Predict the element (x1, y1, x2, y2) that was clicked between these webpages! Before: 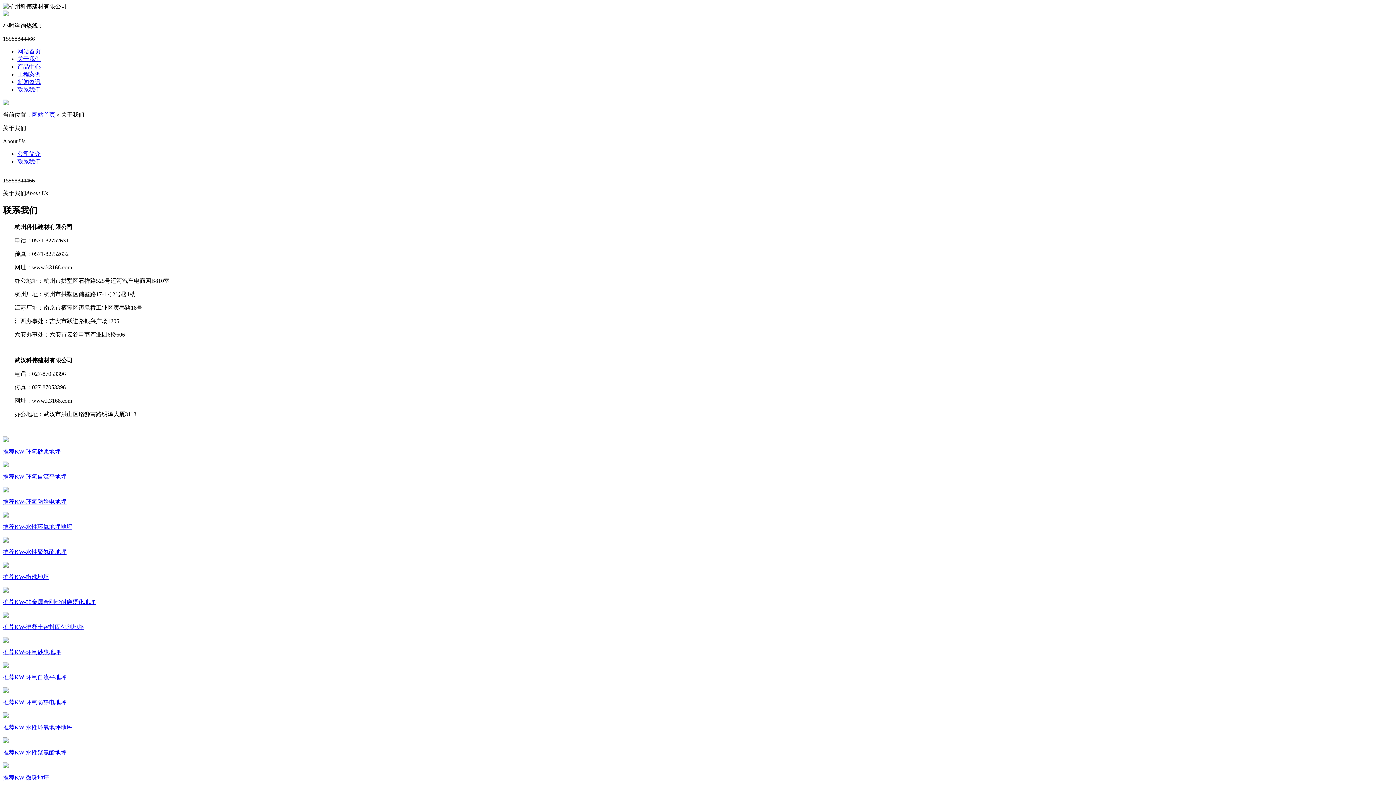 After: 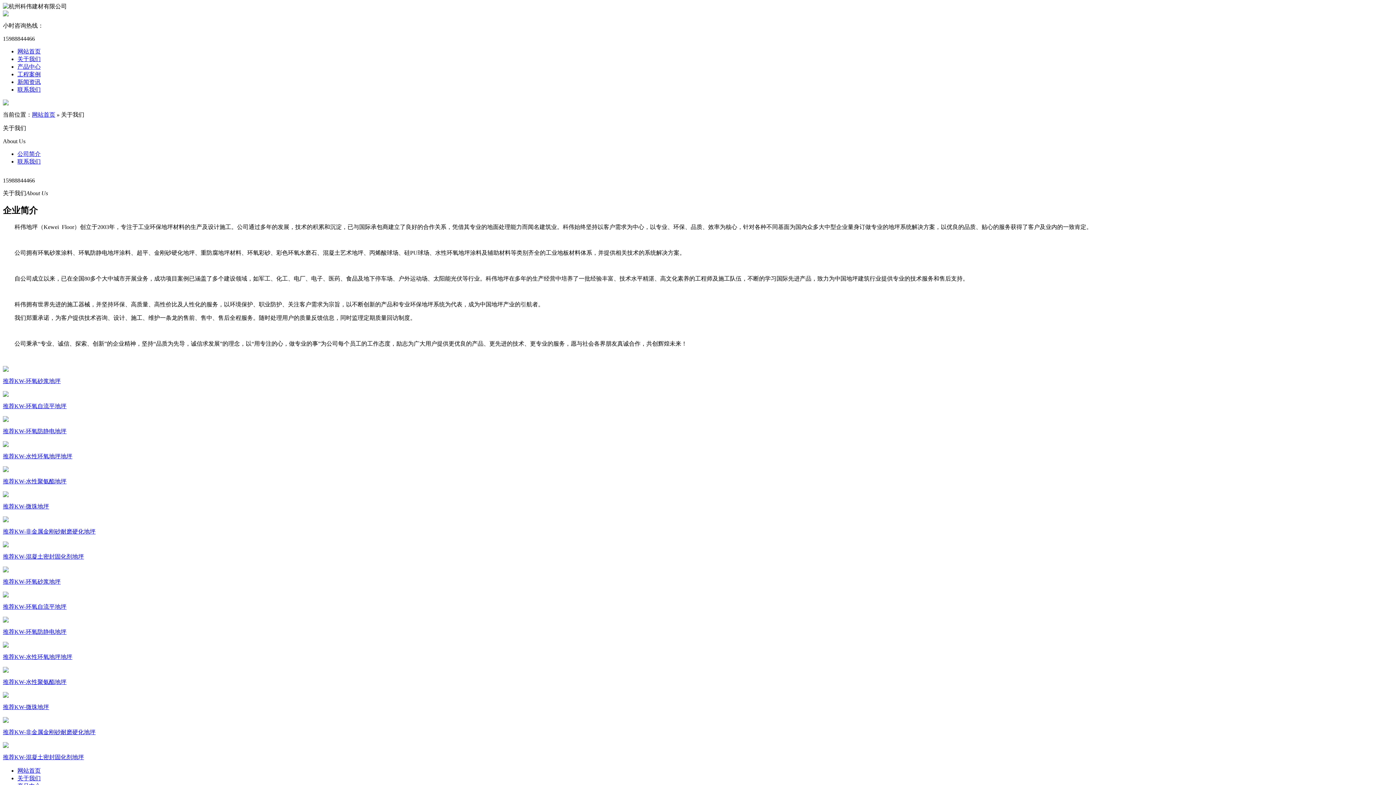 Action: label: 关于我们 bbox: (17, 56, 40, 62)